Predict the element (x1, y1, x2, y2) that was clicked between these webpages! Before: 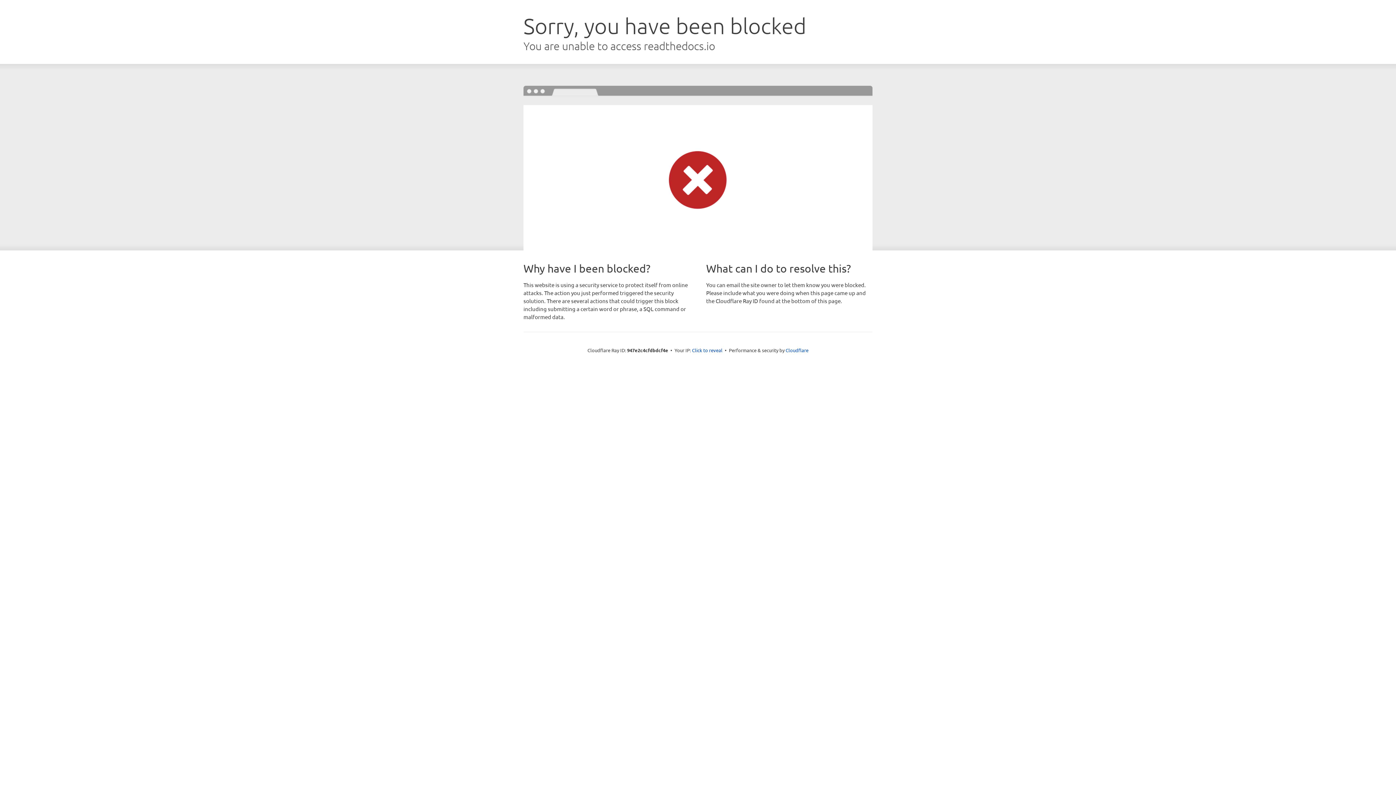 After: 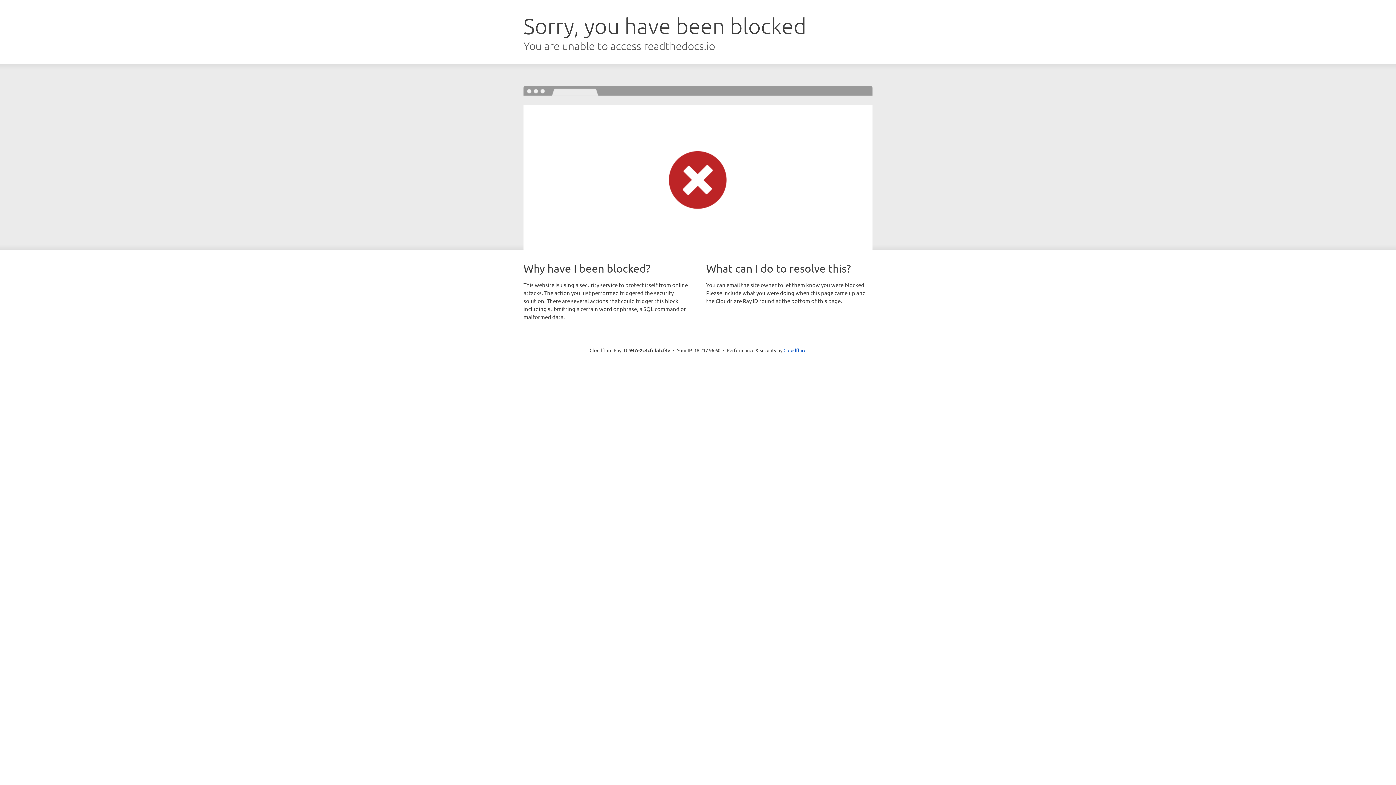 Action: bbox: (692, 346, 722, 353) label: Click to reveal